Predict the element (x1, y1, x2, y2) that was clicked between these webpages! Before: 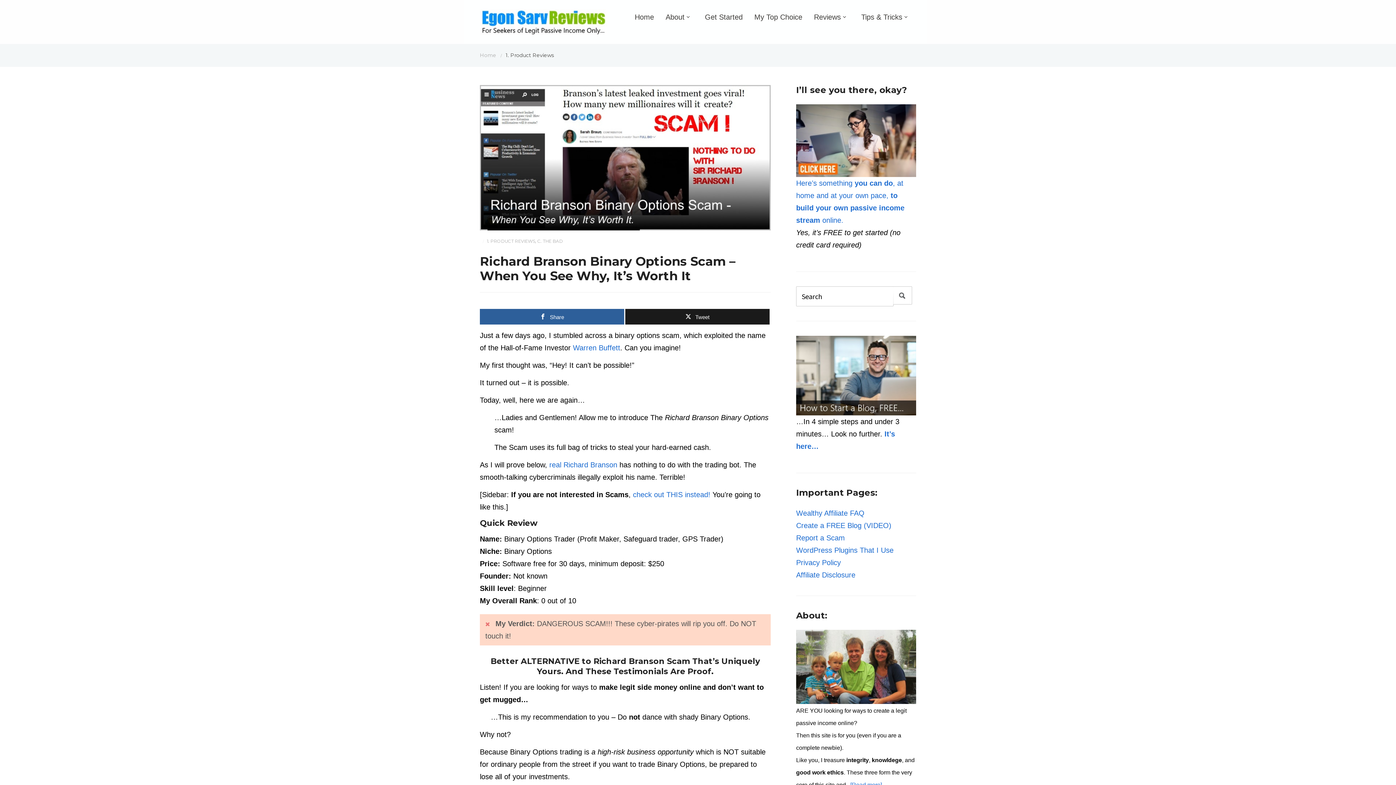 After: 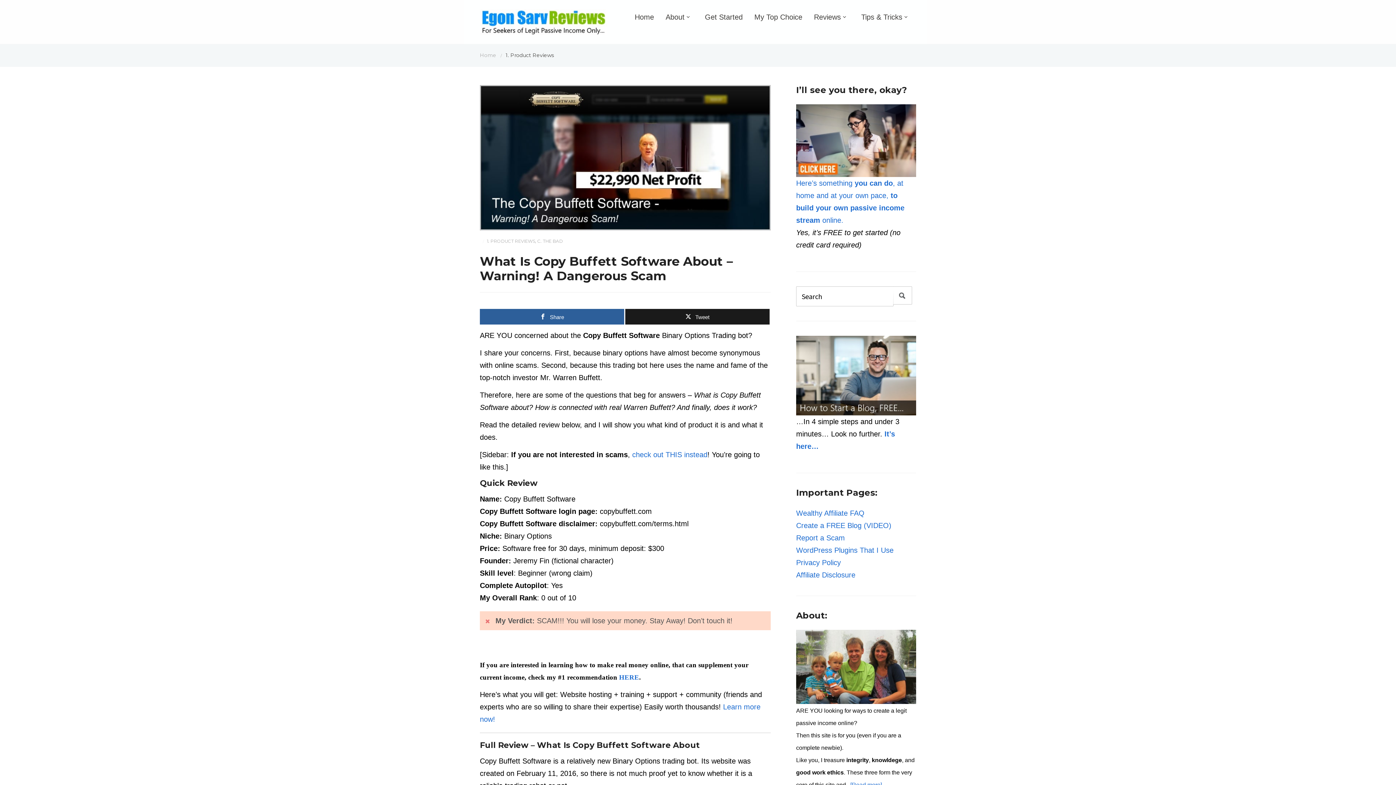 Action: bbox: (573, 344, 620, 352) label: Warren Buffett